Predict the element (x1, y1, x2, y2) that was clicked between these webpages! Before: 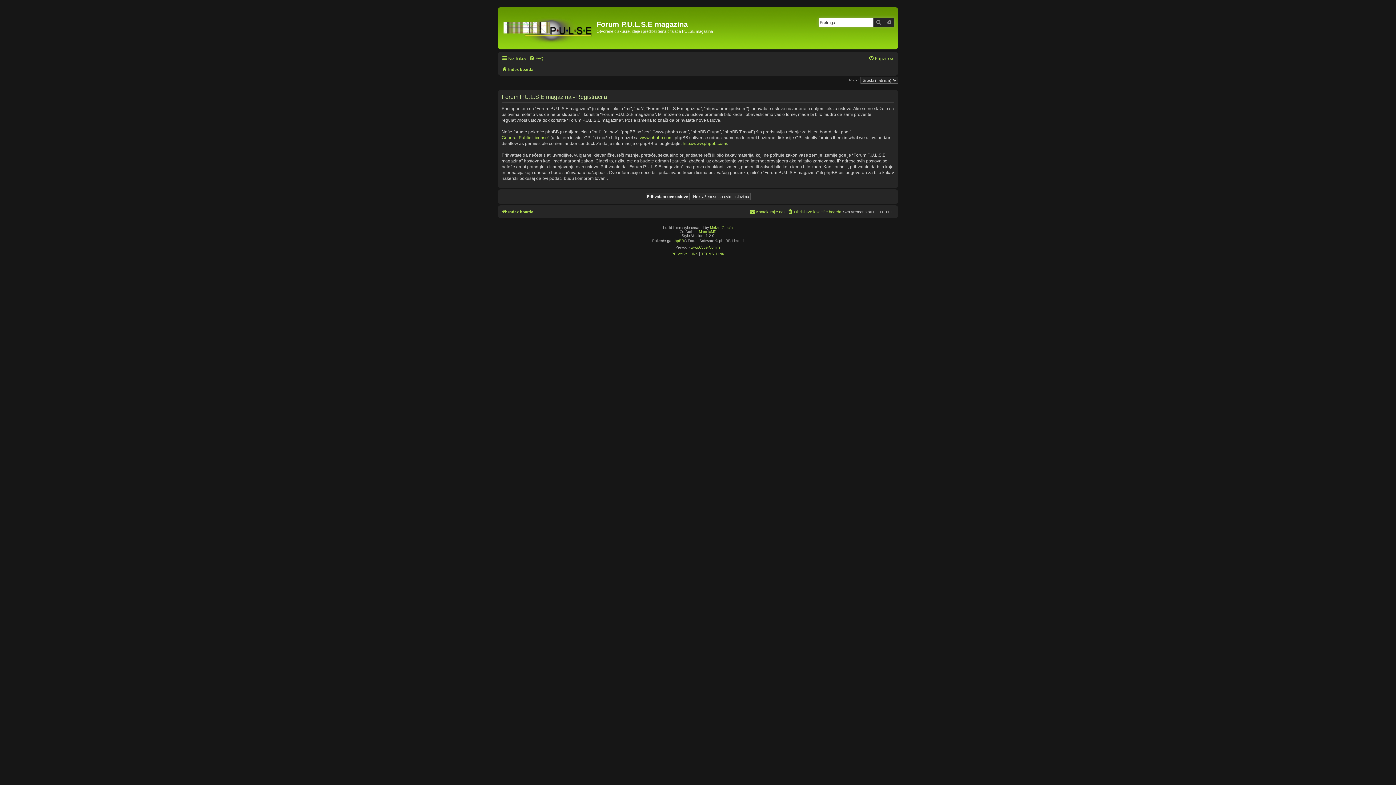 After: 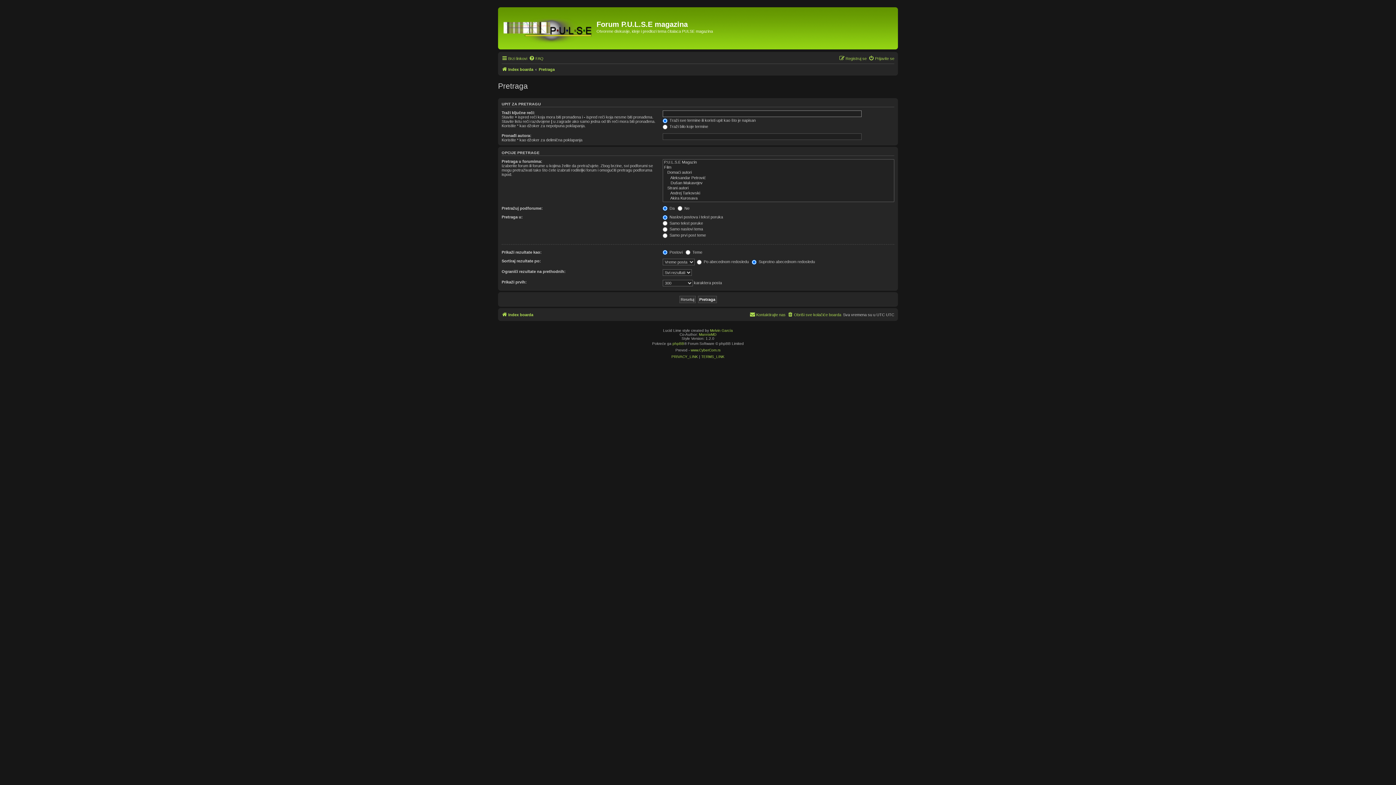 Action: bbox: (873, 18, 884, 26) label: Pretraga